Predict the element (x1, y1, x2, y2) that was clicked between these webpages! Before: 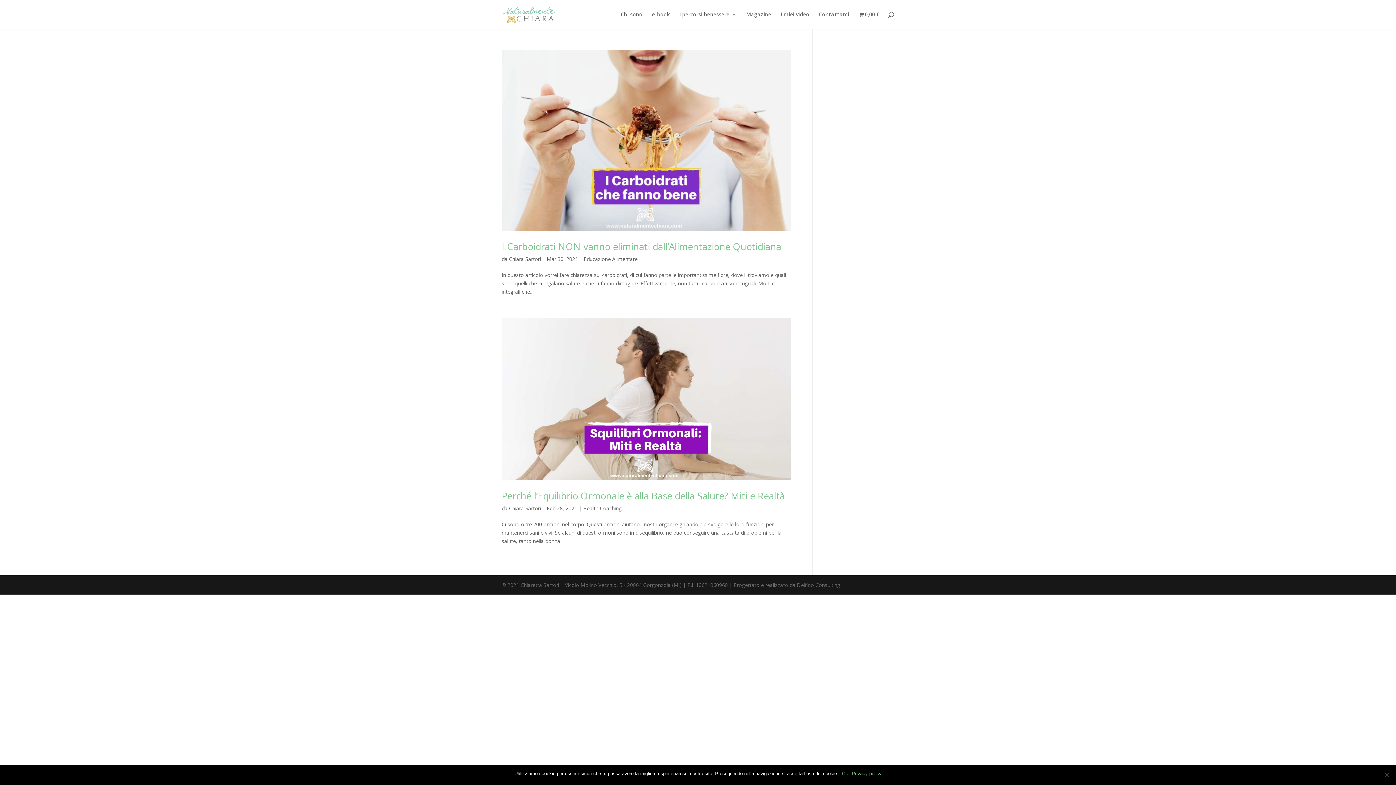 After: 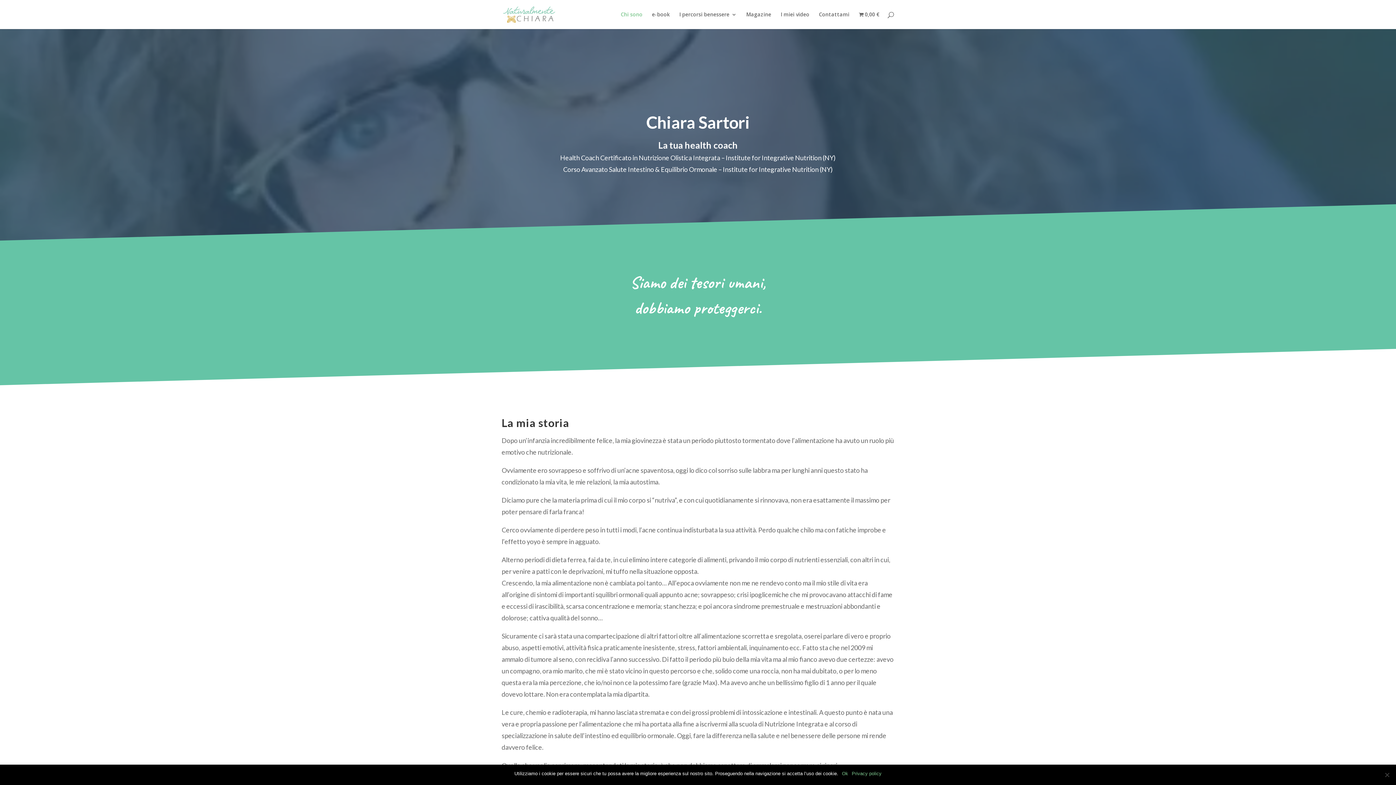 Action: bbox: (620, 12, 642, 29) label: Chi sono